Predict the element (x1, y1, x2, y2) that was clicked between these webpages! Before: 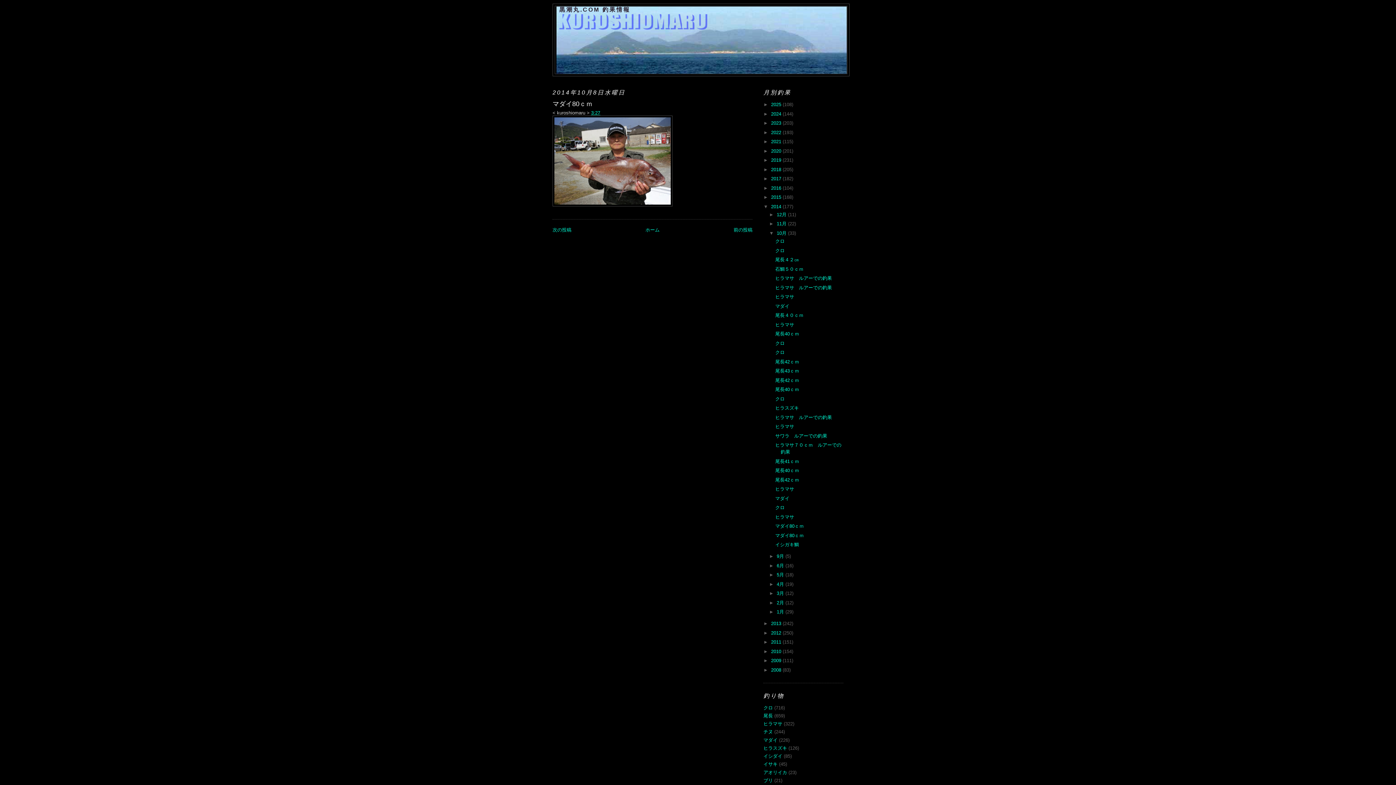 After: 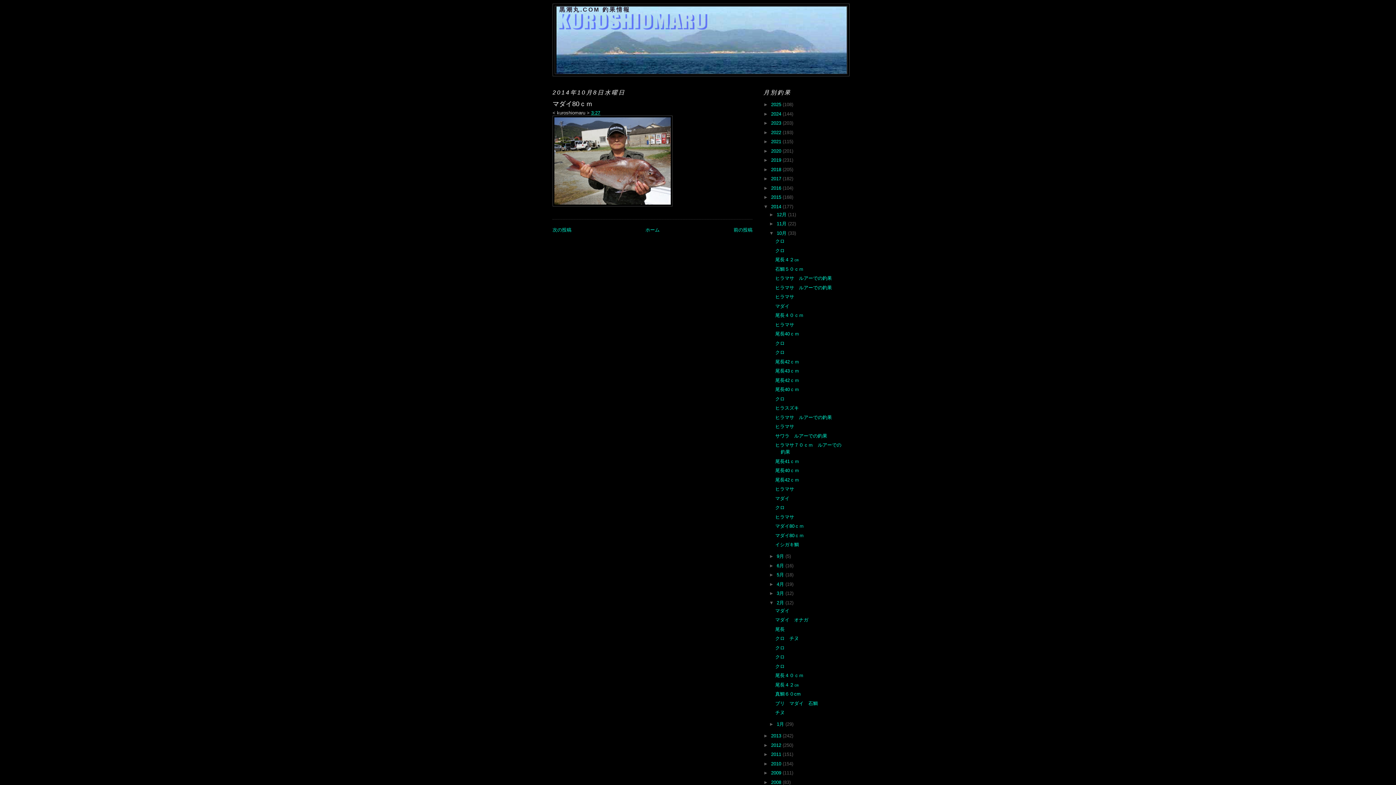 Action: label: ►   bbox: (769, 600, 776, 605)